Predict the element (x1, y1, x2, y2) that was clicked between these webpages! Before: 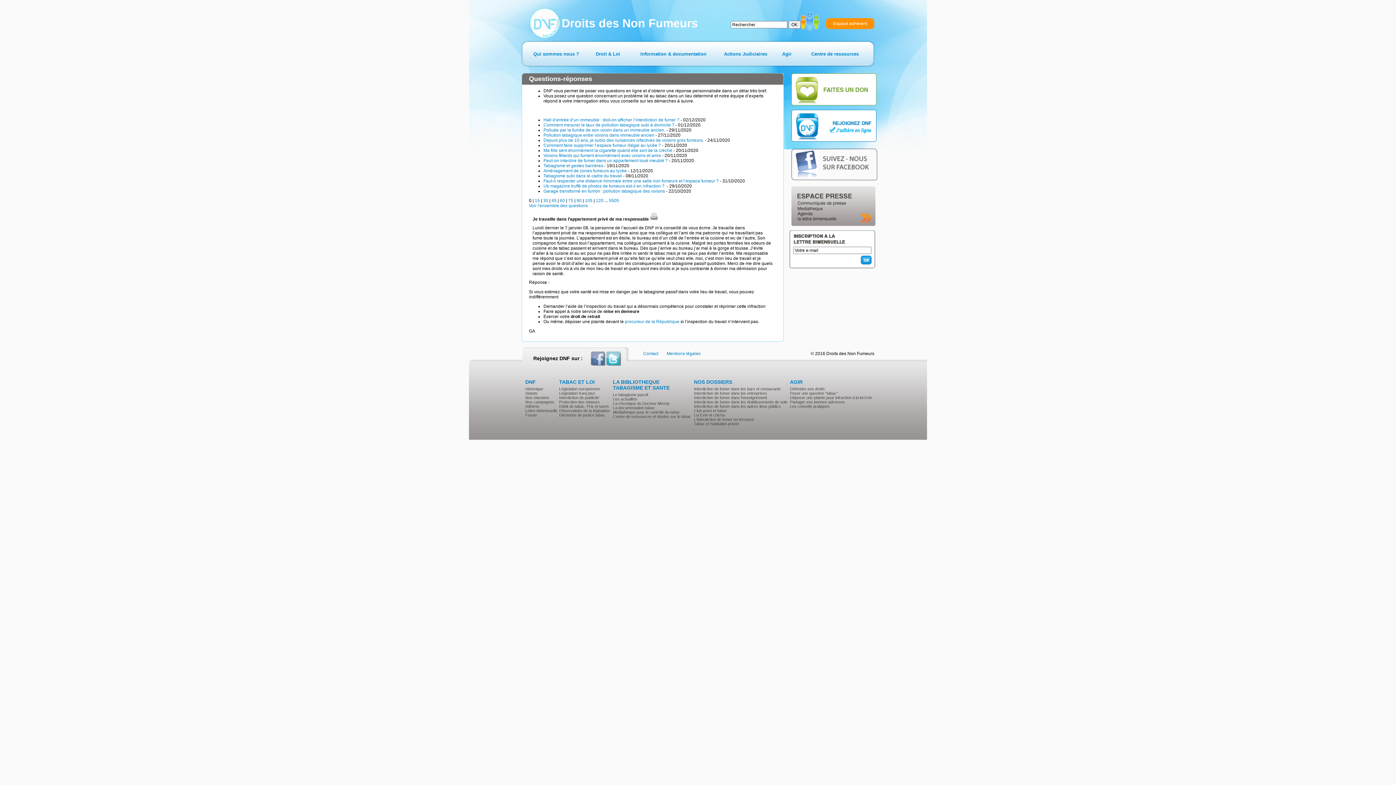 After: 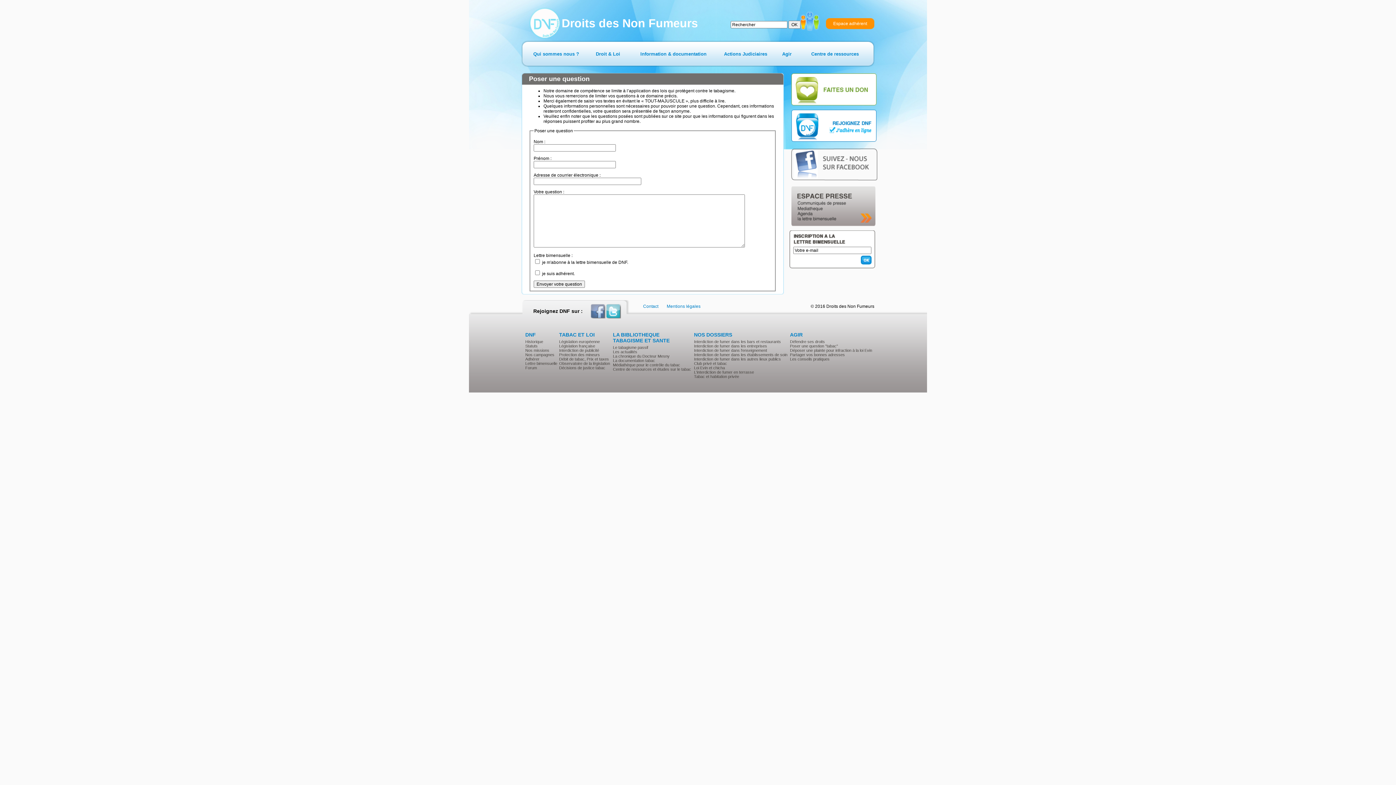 Action: bbox: (790, 391, 838, 395) label: Poser une question "tabac"